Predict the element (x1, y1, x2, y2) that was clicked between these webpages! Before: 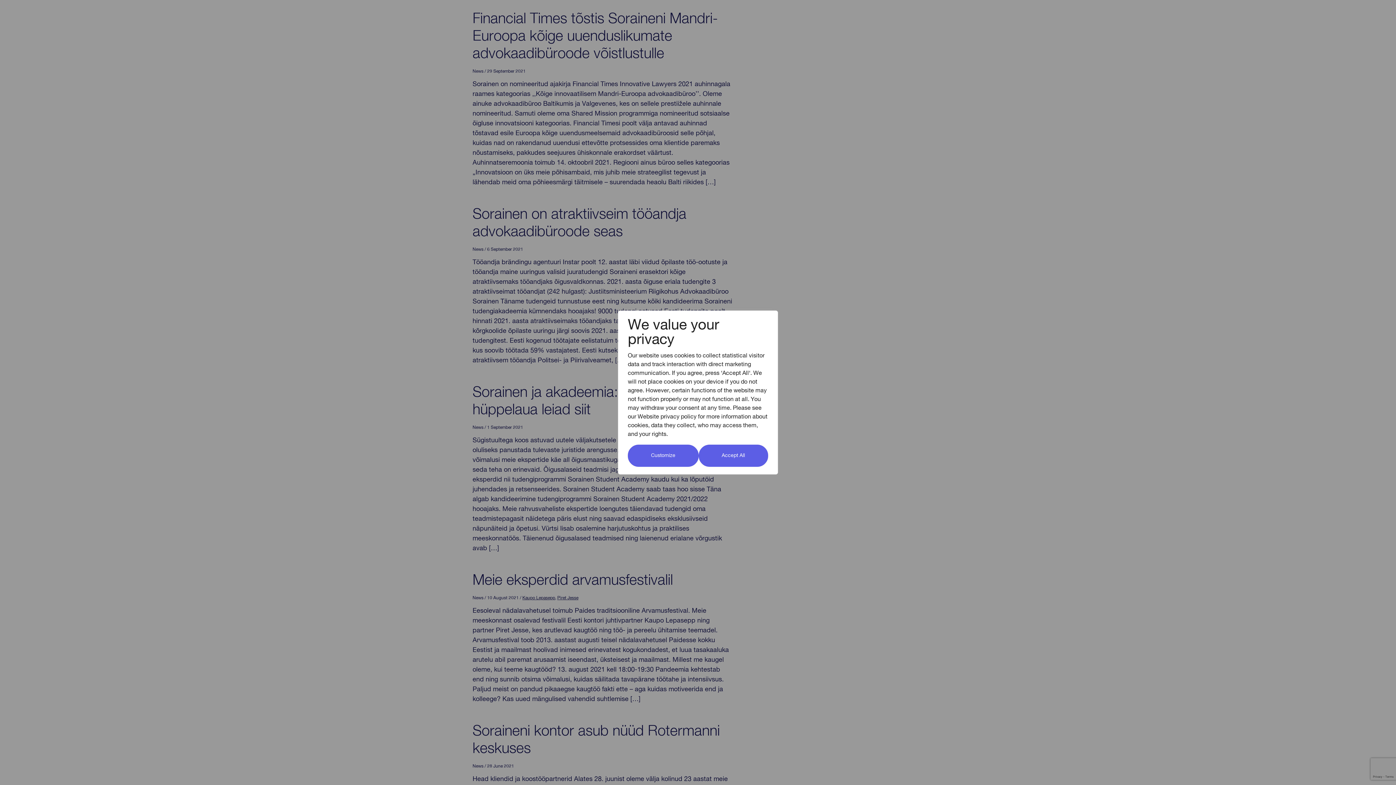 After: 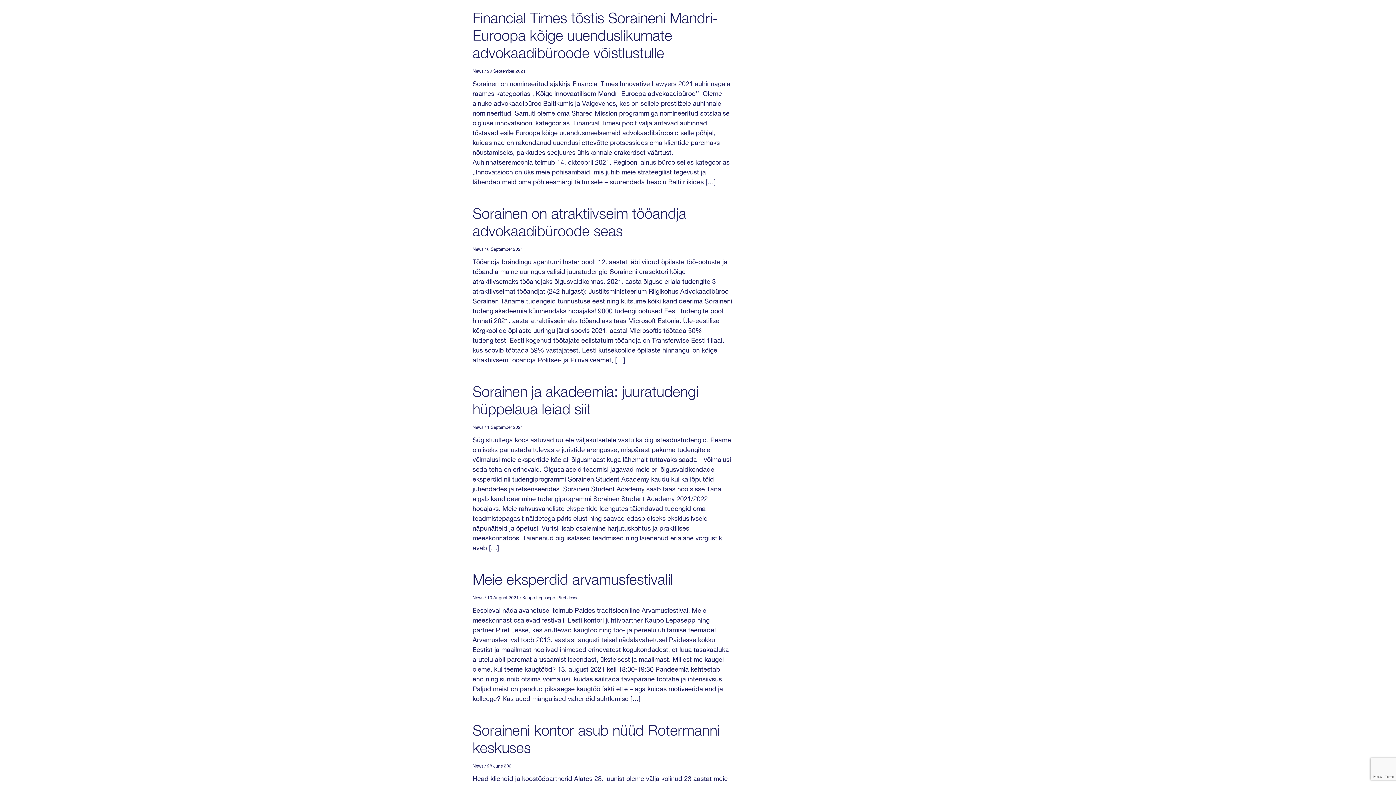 Action: bbox: (698, 444, 768, 467) label: Accept All